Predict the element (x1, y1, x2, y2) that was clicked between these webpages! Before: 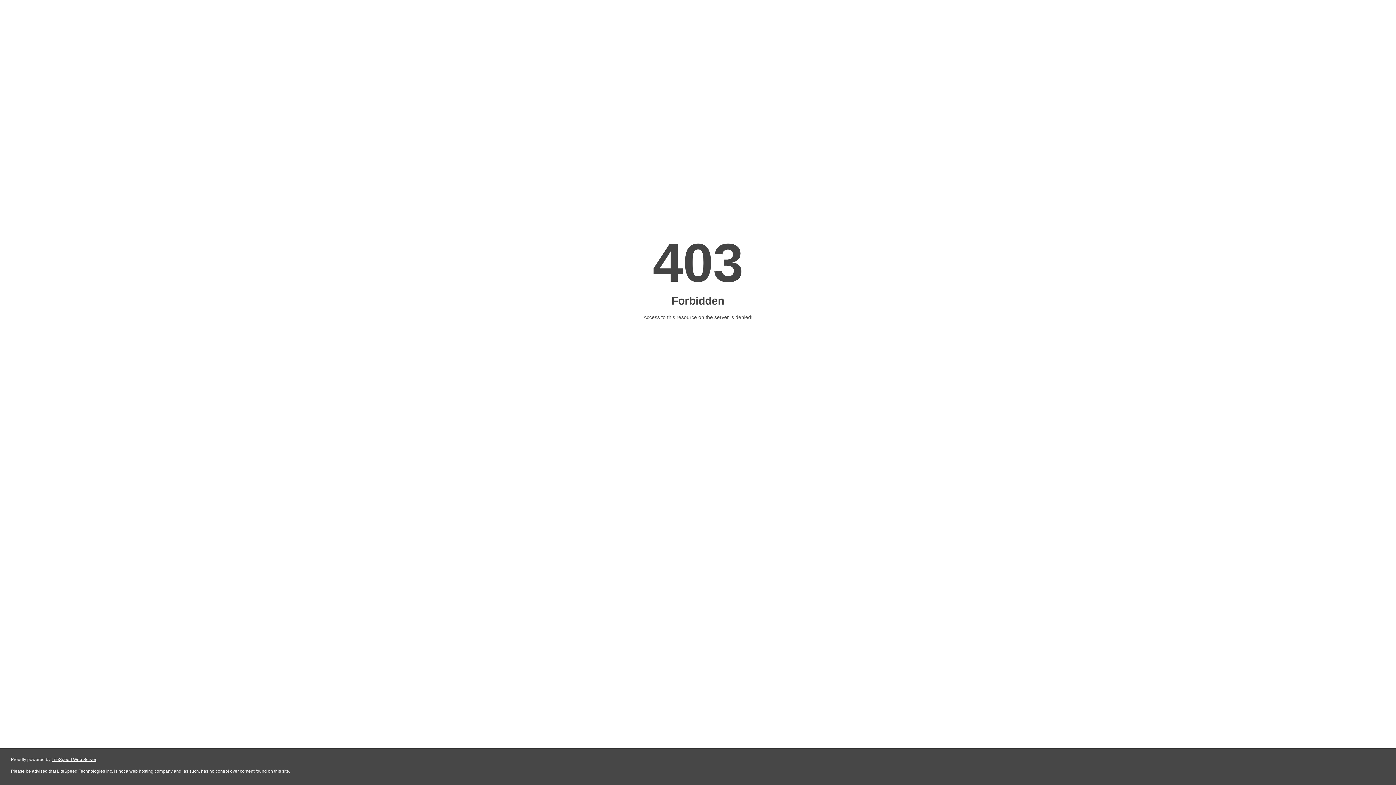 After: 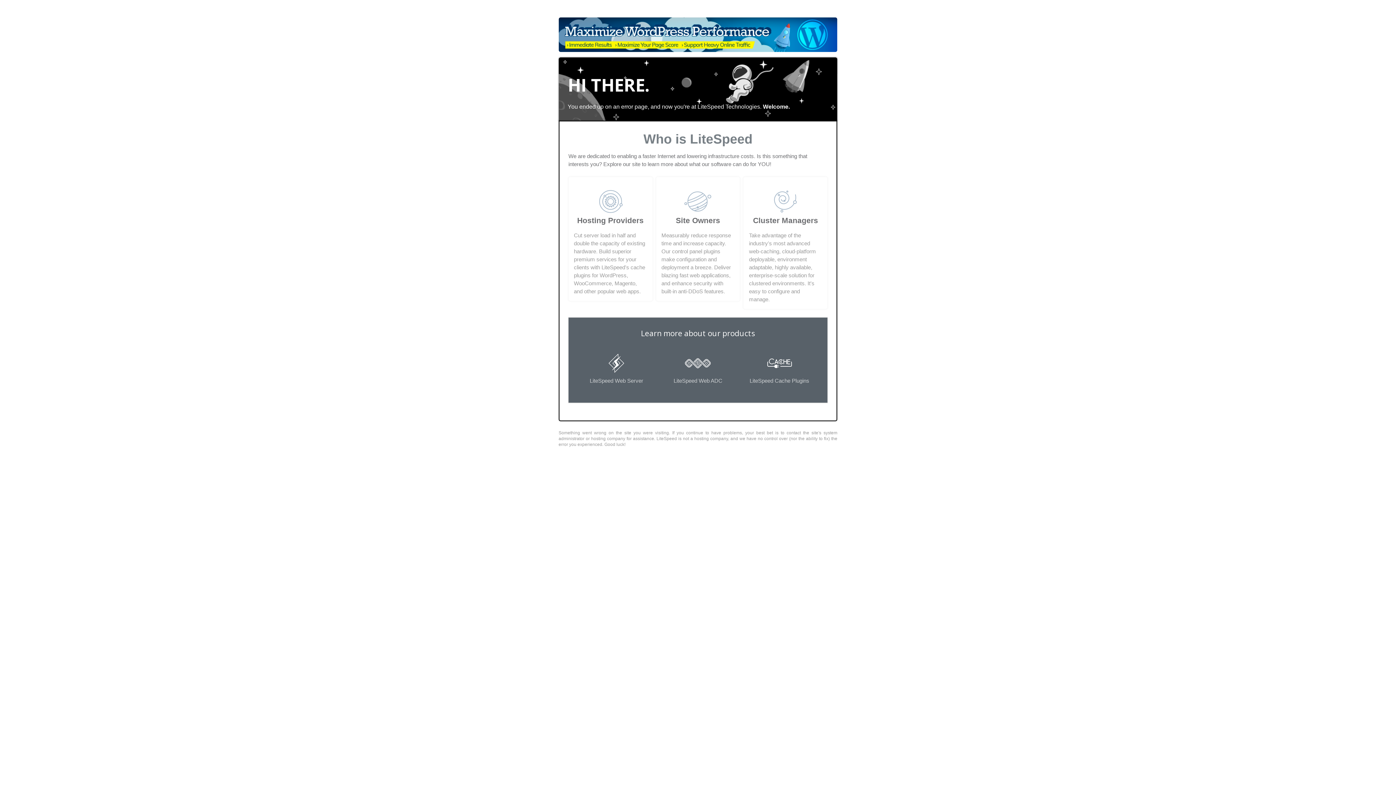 Action: label: LiteSpeed Web Server bbox: (51, 757, 96, 762)